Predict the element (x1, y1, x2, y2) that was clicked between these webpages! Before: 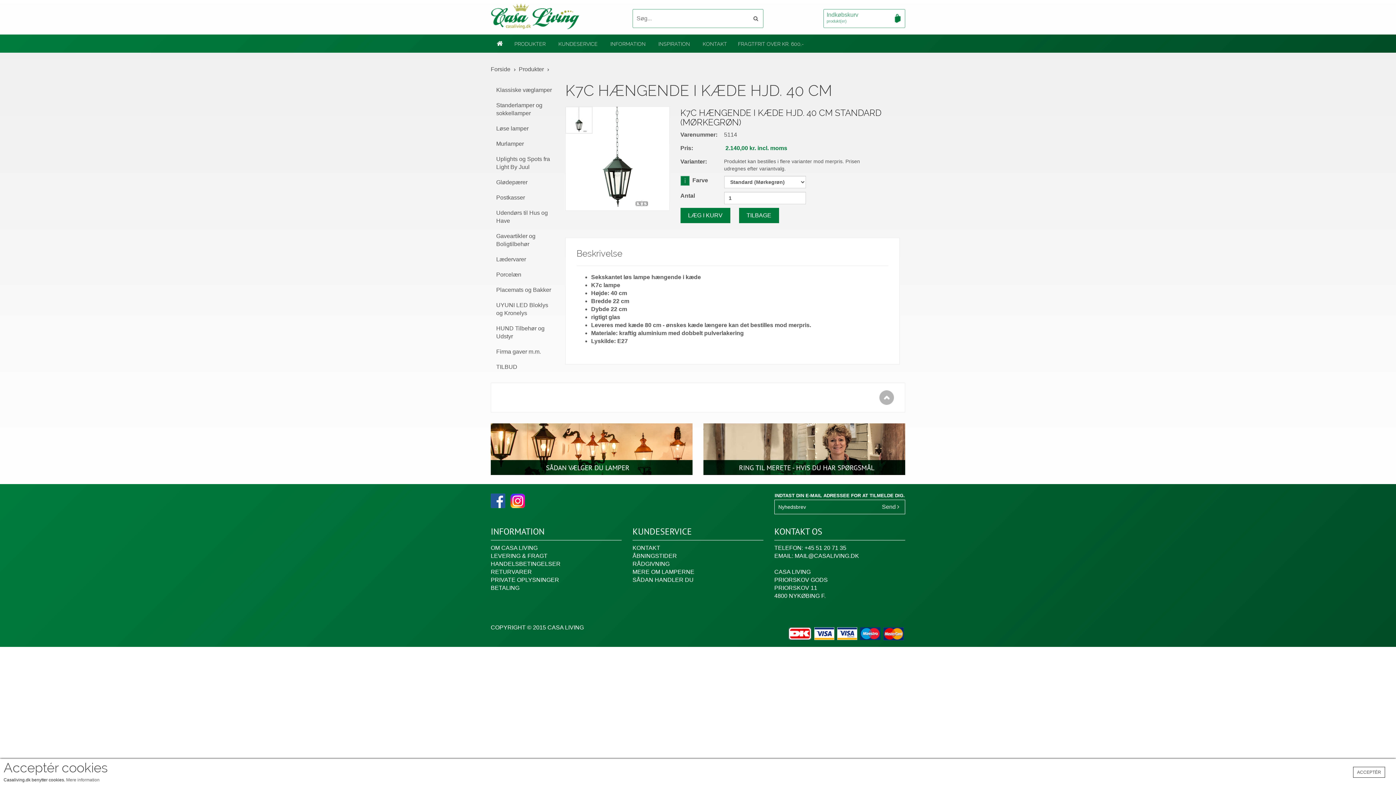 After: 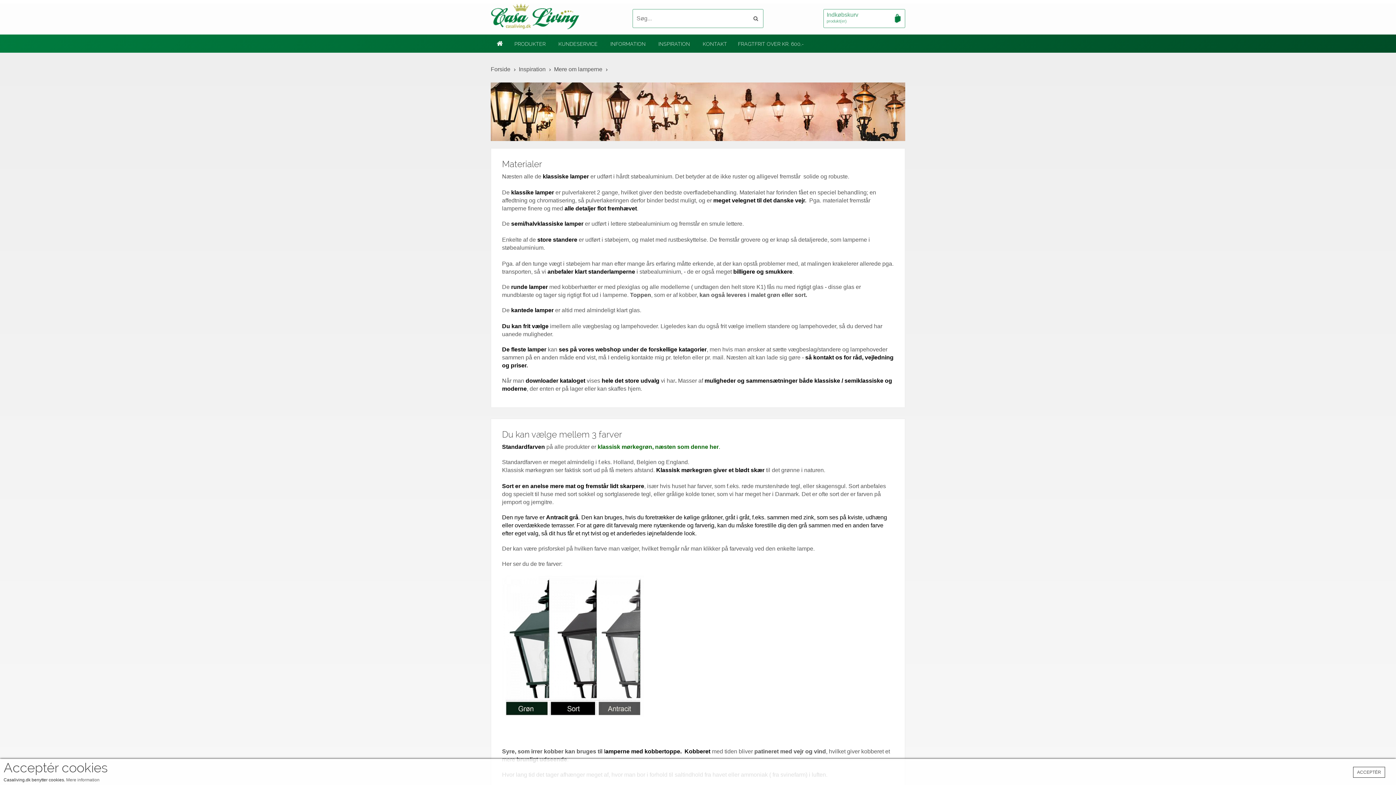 Action: label: MERE OM LAMPERNE bbox: (632, 569, 694, 575)